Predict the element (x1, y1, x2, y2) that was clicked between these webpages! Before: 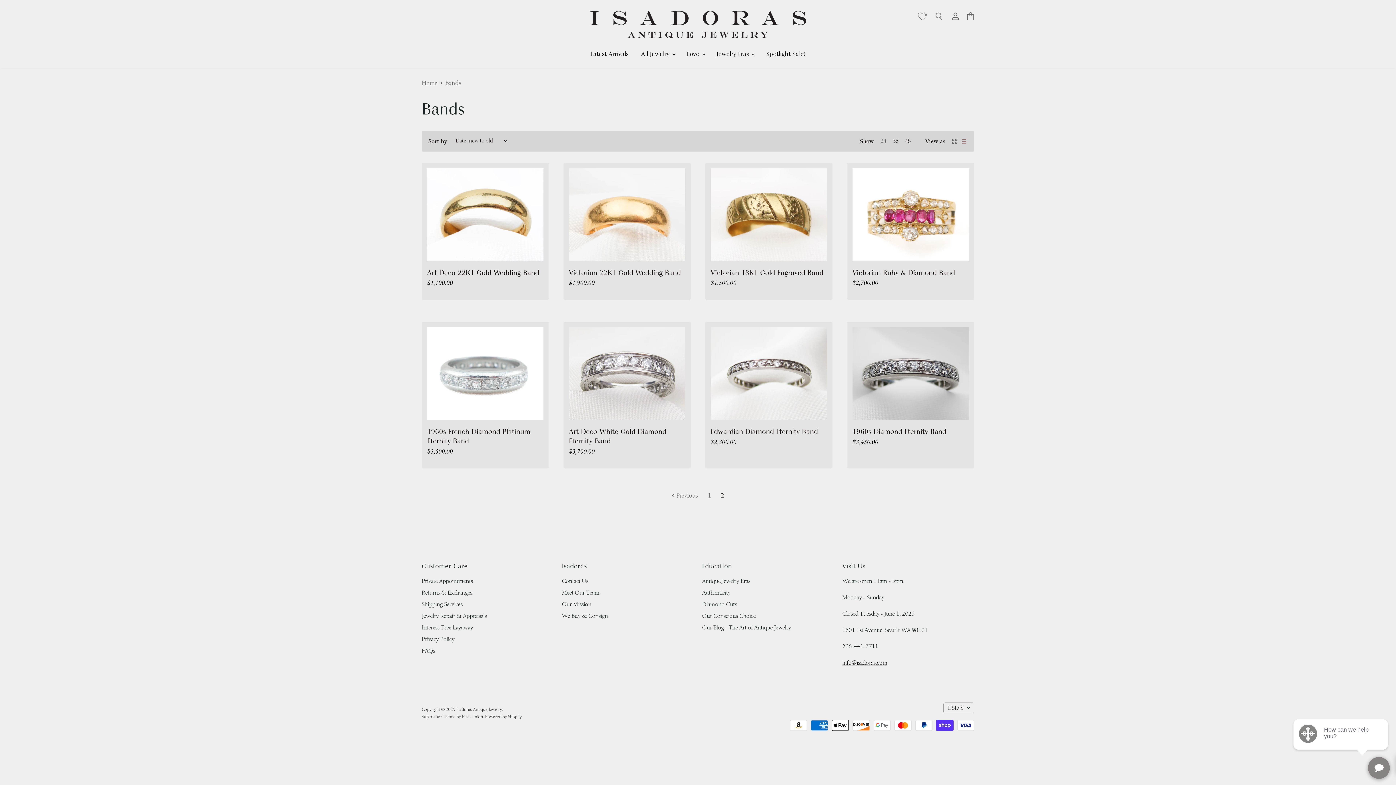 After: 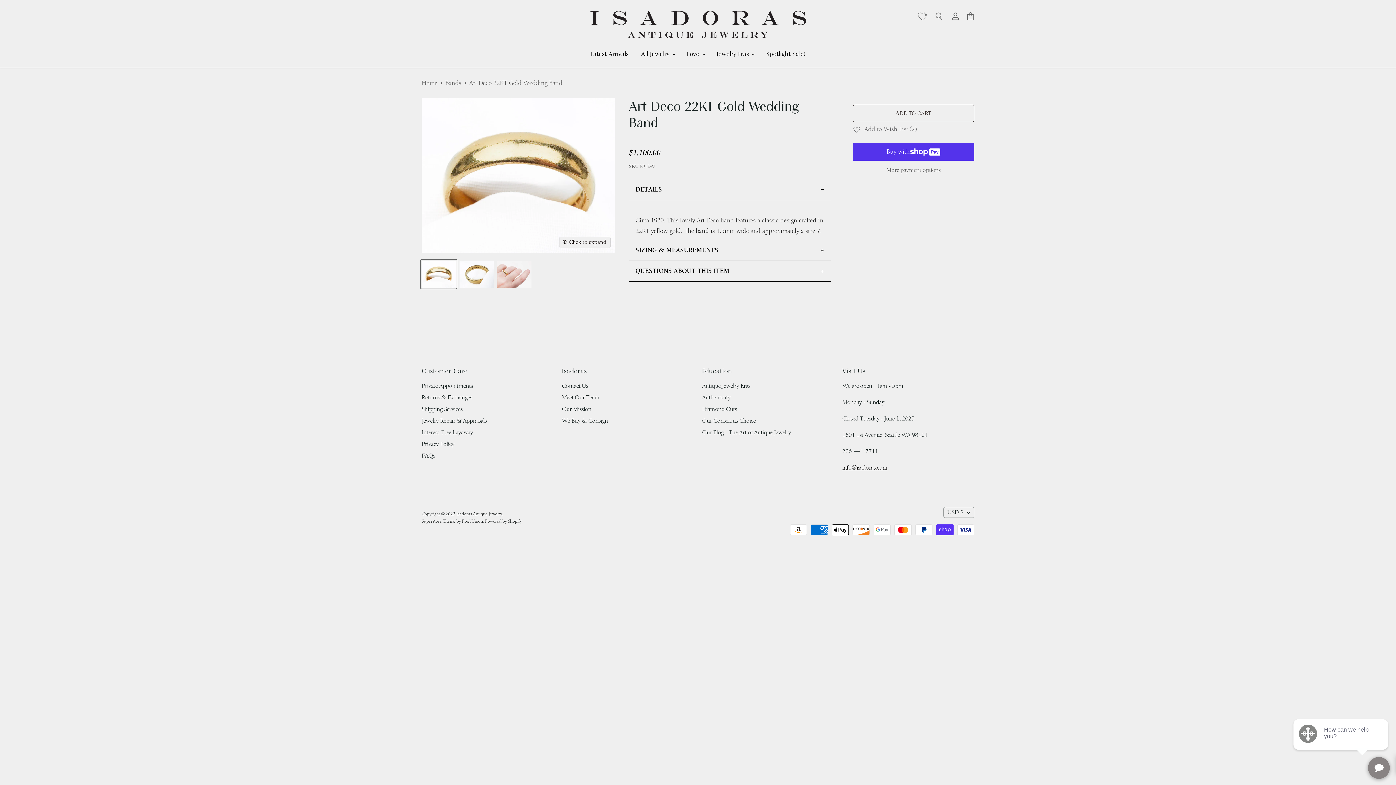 Action: label: Art Deco 22KT Gold Wedding Band bbox: (427, 168, 543, 261)